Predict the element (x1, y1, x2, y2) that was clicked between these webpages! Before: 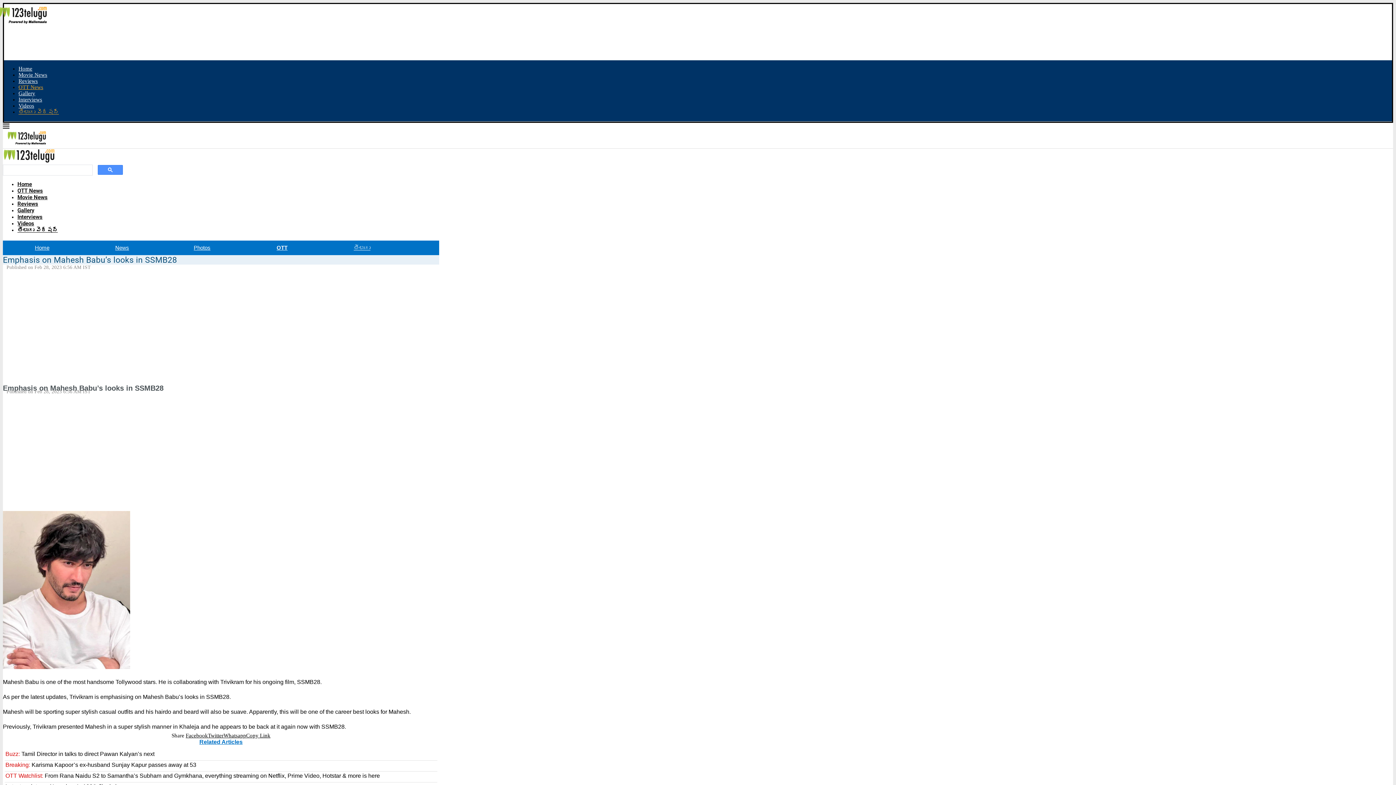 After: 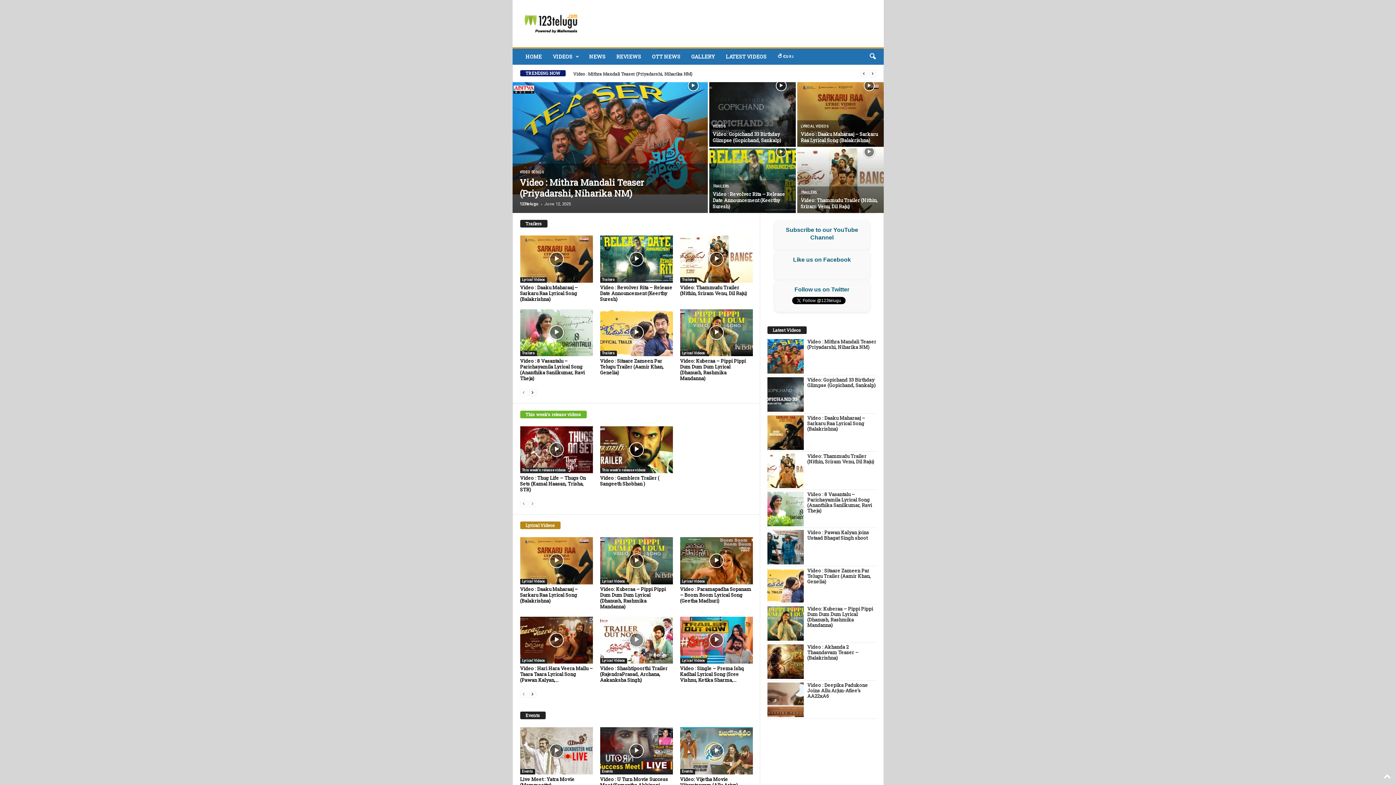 Action: bbox: (17, 220, 34, 226) label: Videos